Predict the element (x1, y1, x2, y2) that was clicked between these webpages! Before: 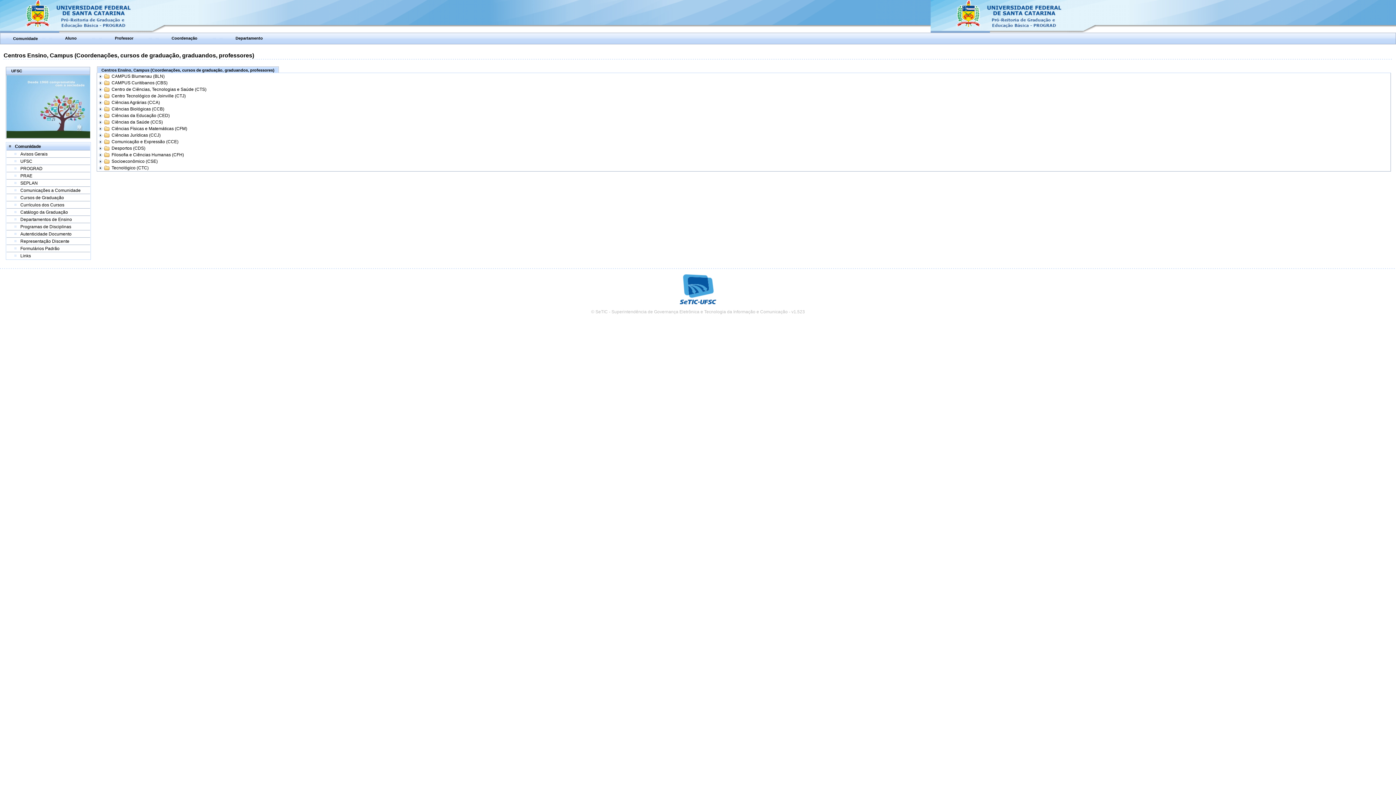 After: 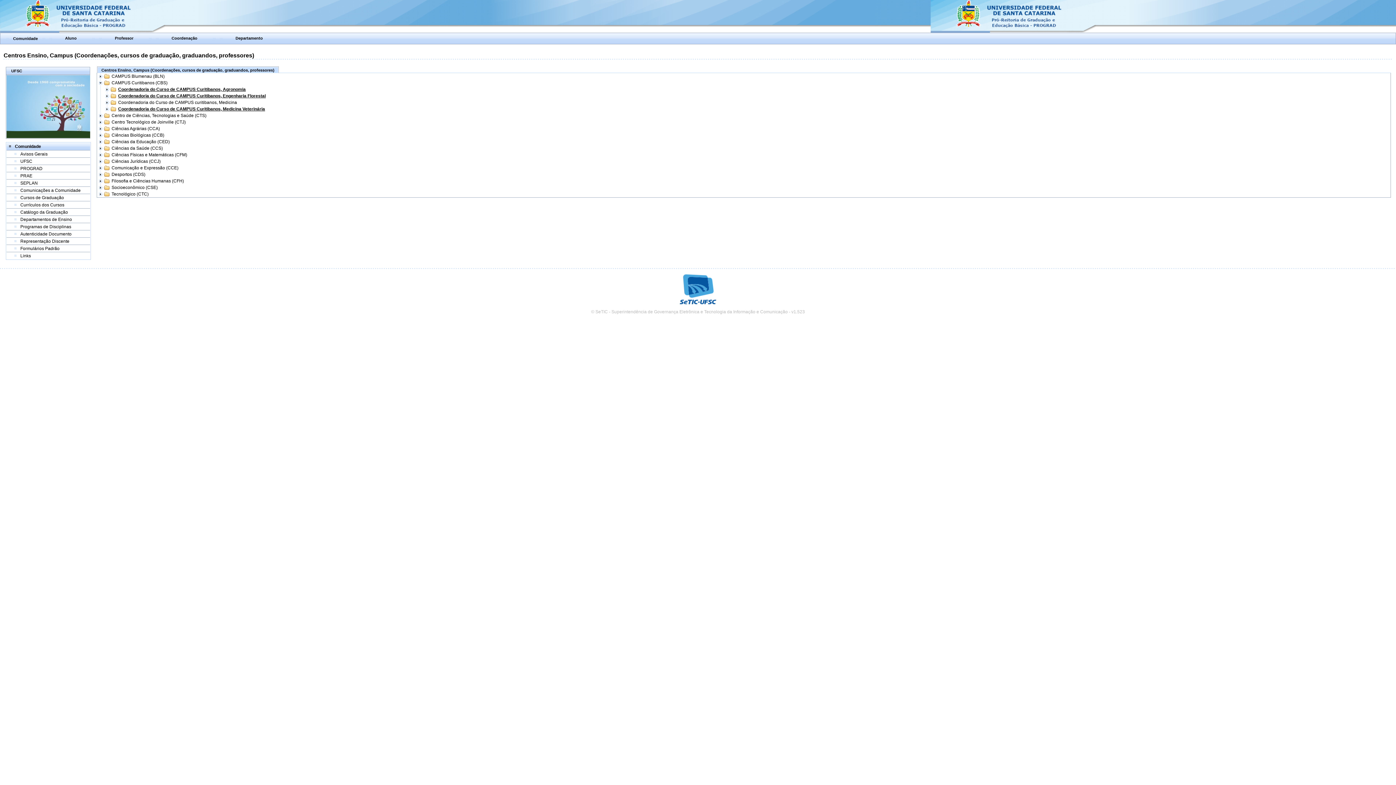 Action: bbox: (97, 80, 103, 85)